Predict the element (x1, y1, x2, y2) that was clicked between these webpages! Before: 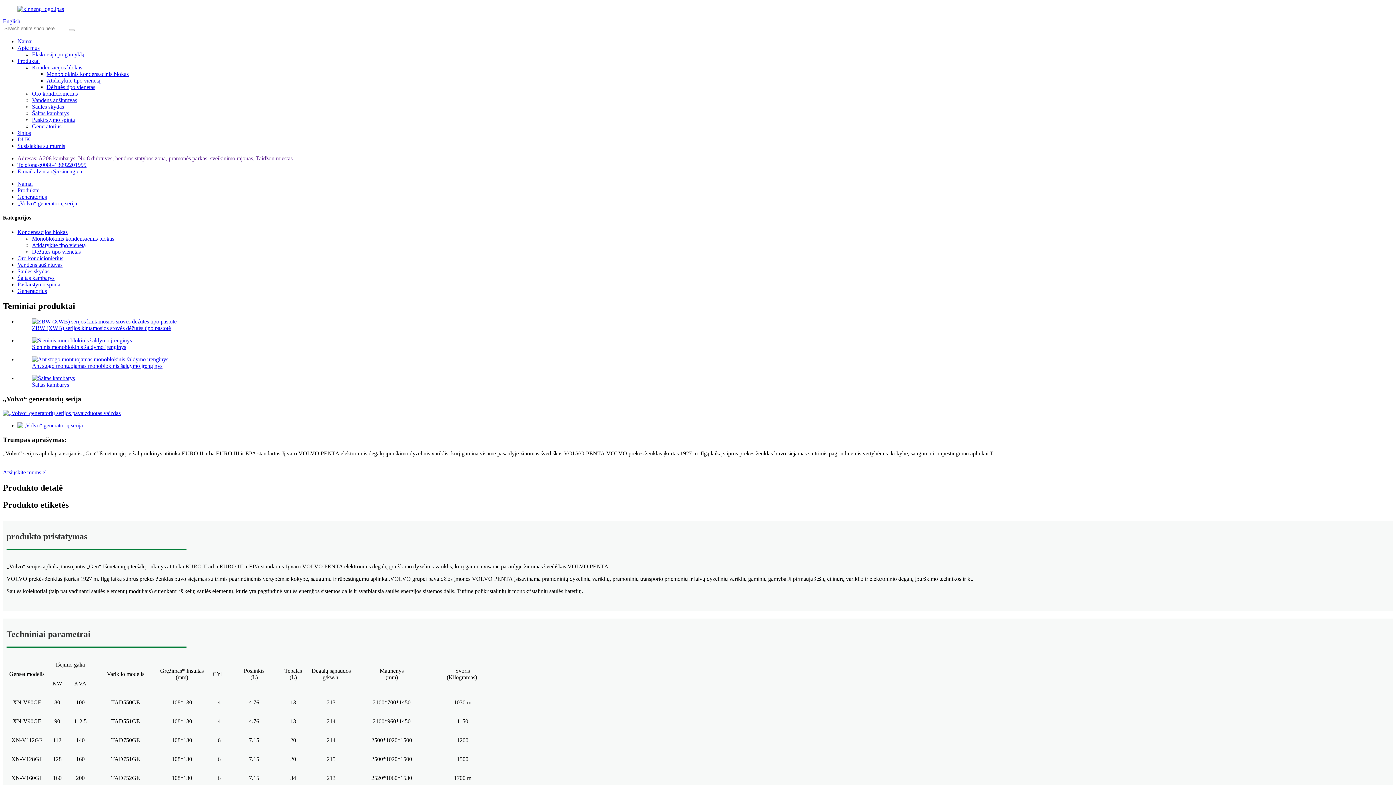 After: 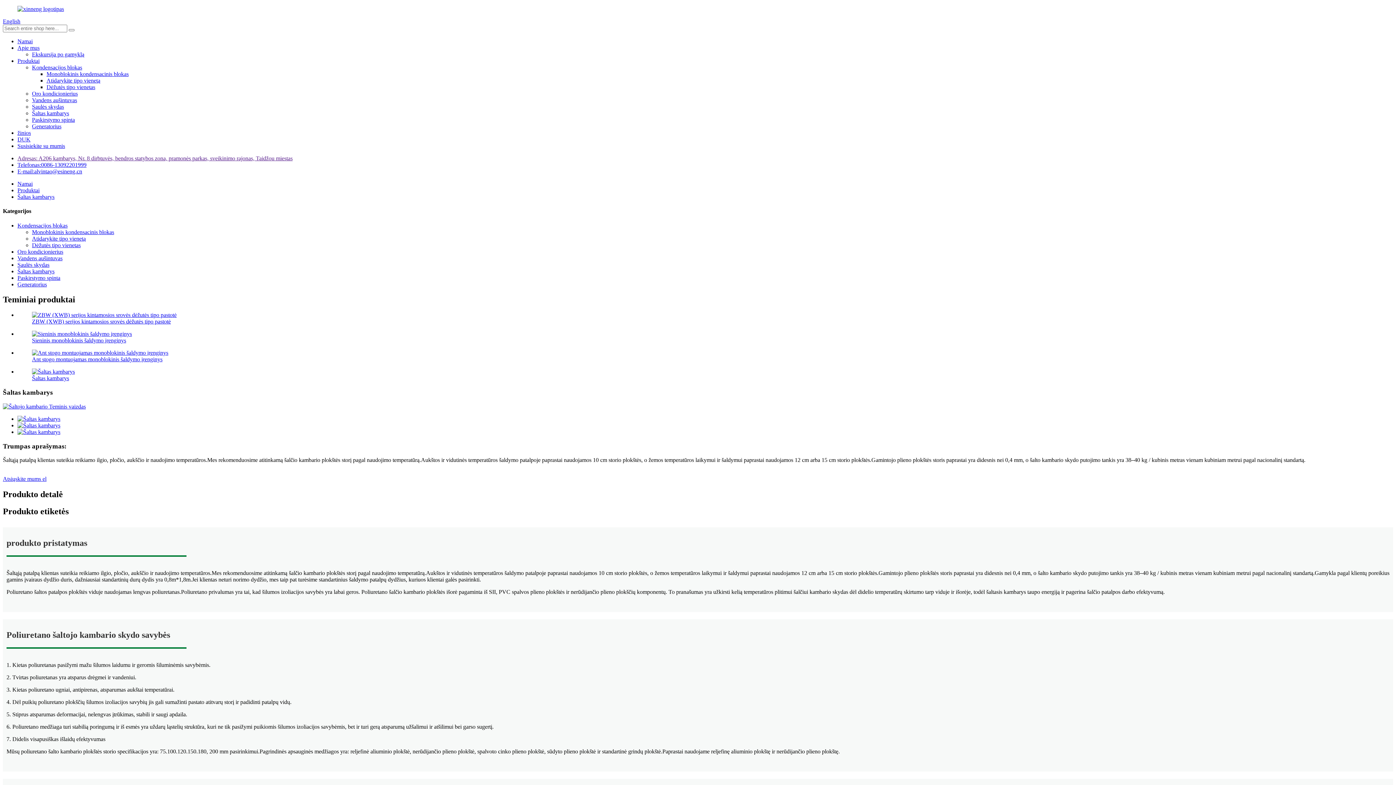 Action: label: Šaltas kambarys bbox: (32, 110, 69, 116)